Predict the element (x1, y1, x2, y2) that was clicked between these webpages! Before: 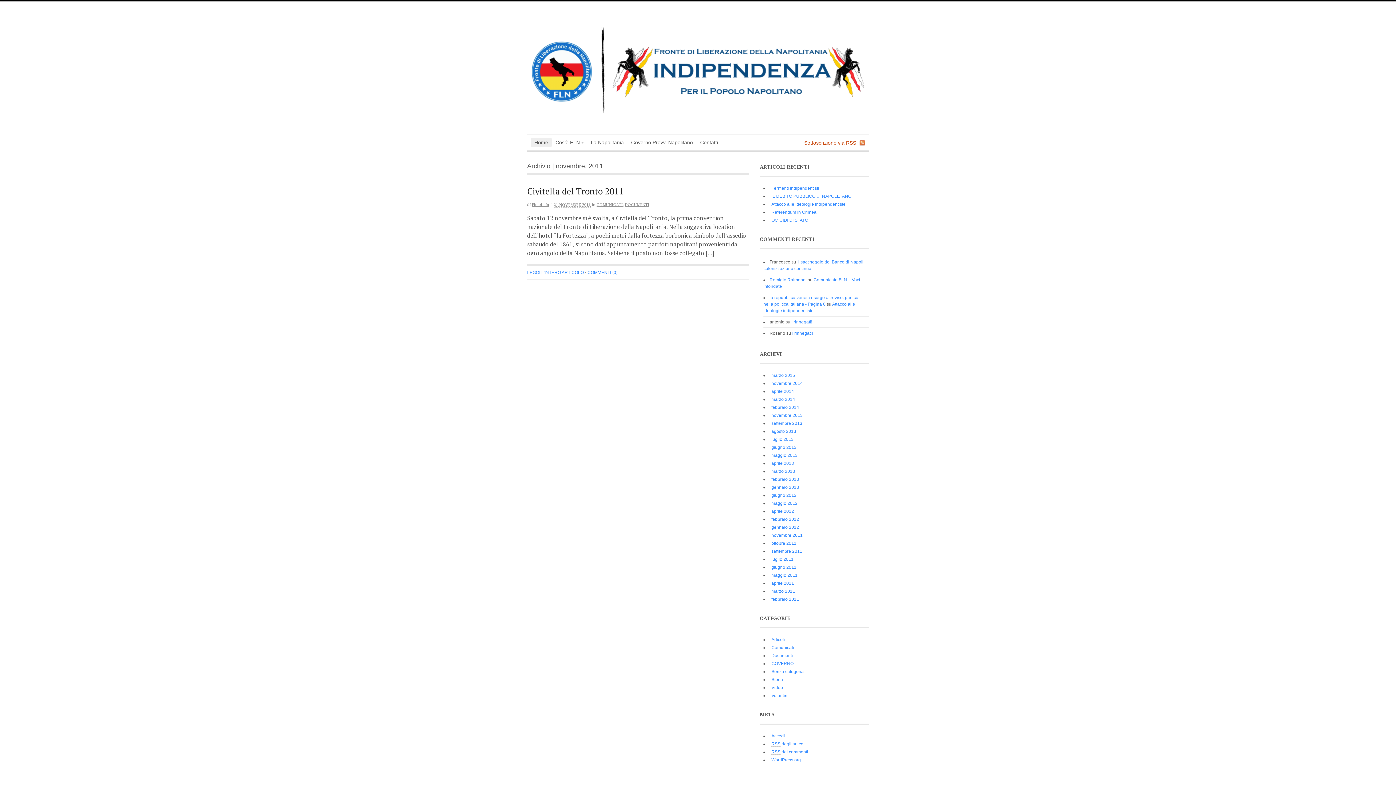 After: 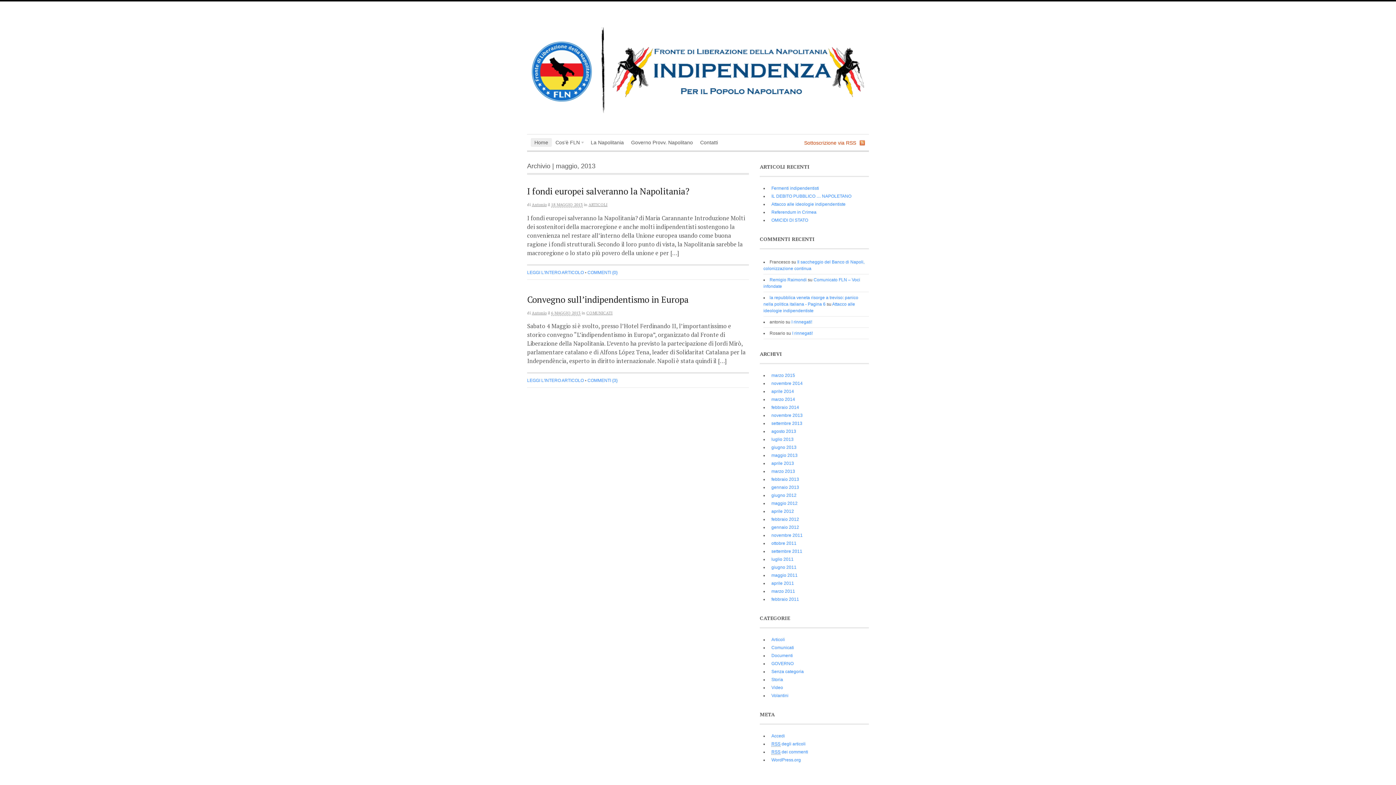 Action: bbox: (769, 453, 797, 458) label: maggio 2013